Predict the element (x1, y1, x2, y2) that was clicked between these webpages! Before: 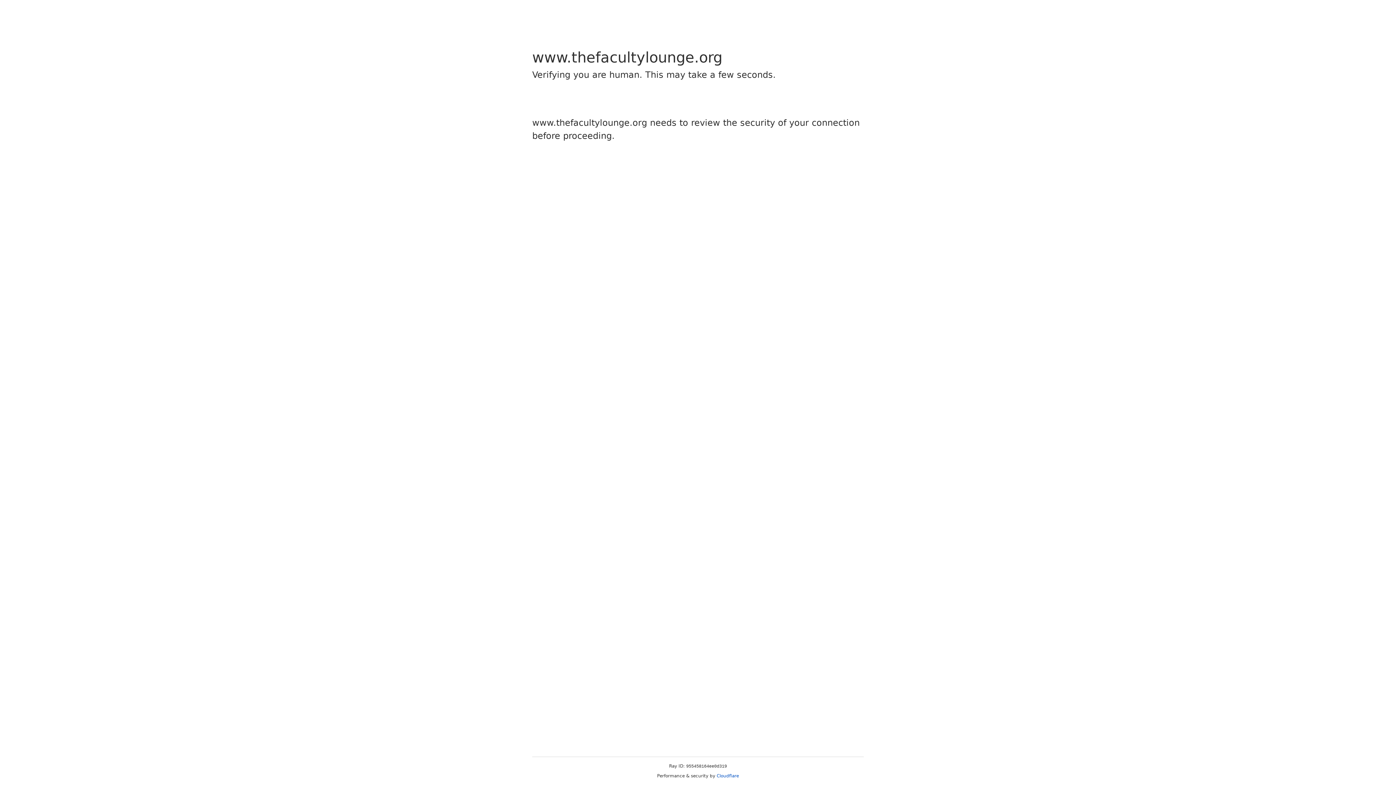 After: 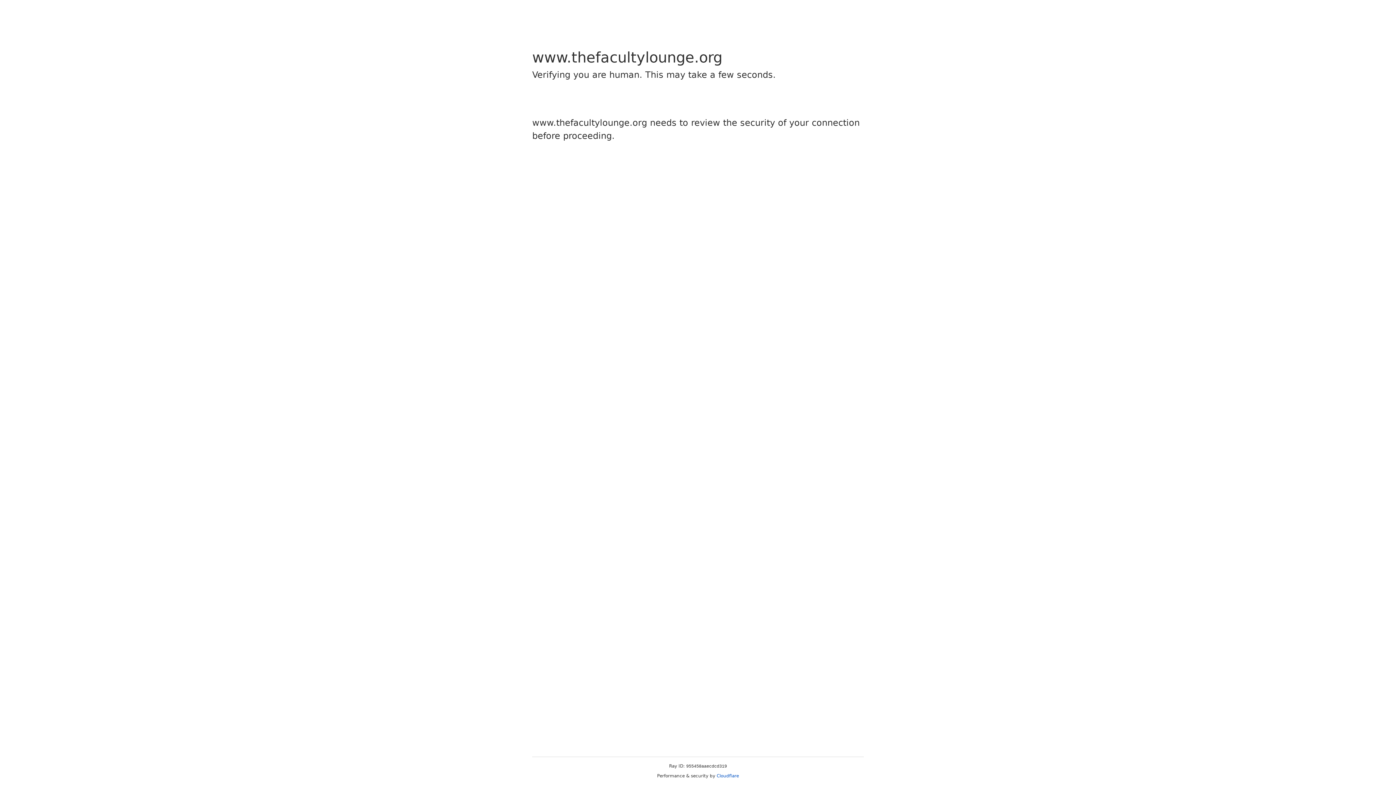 Action: label: Cloudflare bbox: (716, 773, 739, 778)